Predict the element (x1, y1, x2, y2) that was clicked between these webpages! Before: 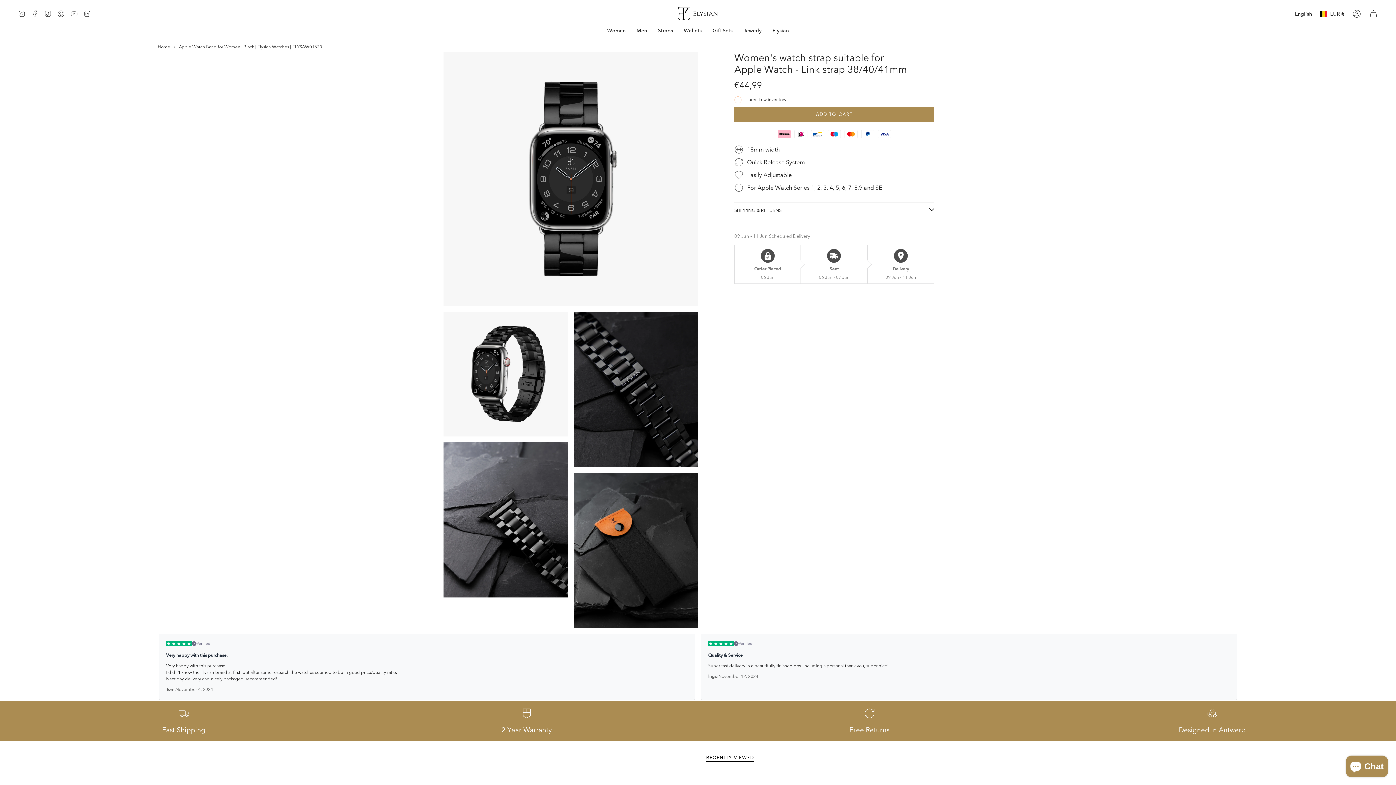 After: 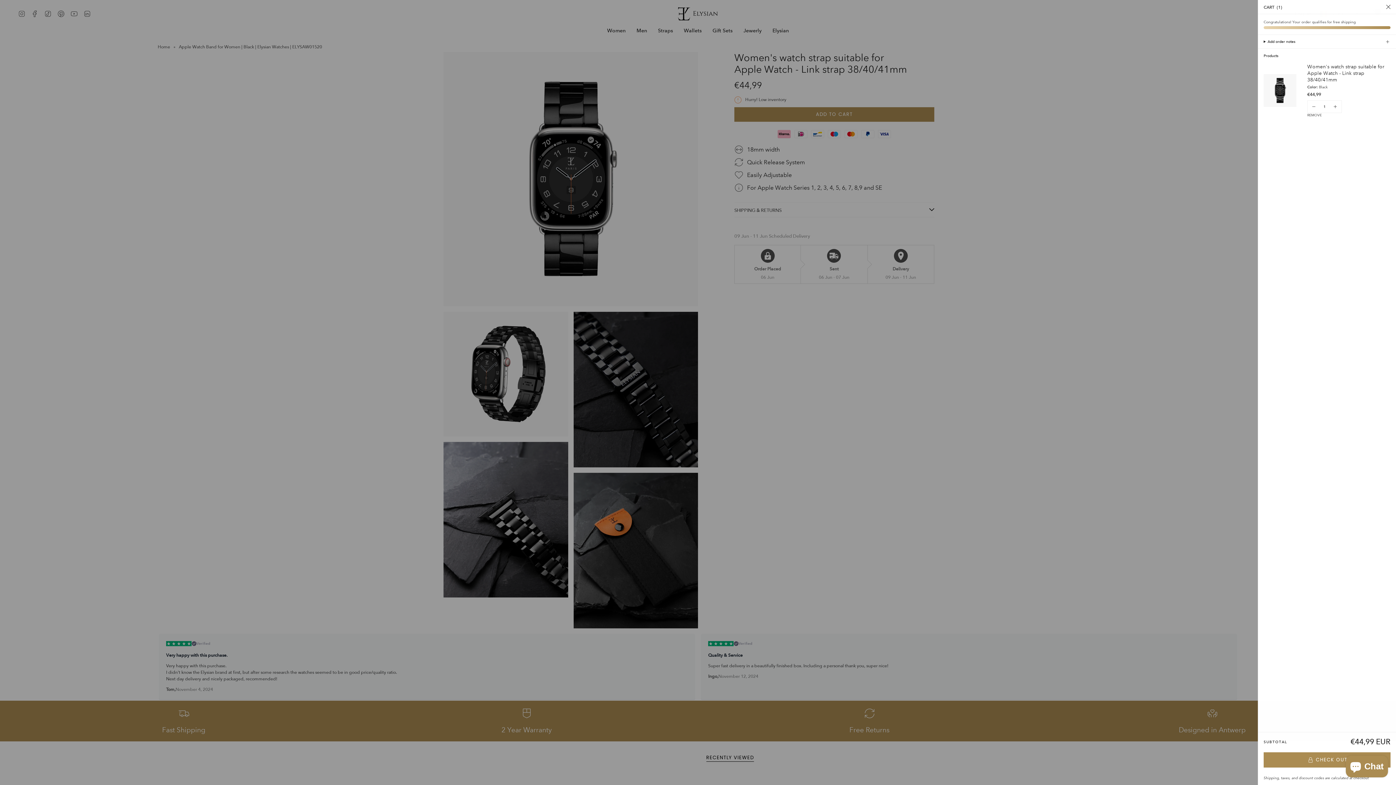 Action: label: ADD TO CART
  bbox: (734, 107, 934, 121)